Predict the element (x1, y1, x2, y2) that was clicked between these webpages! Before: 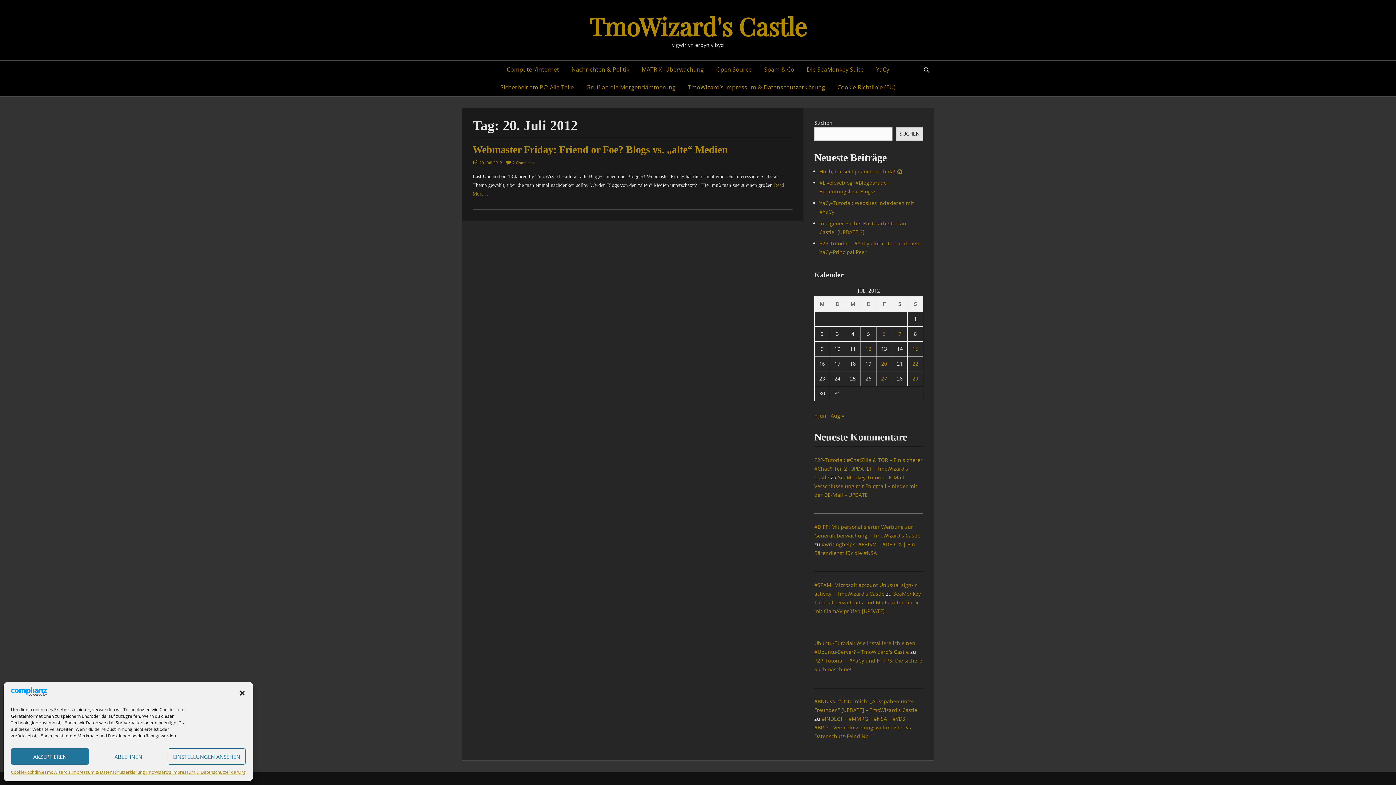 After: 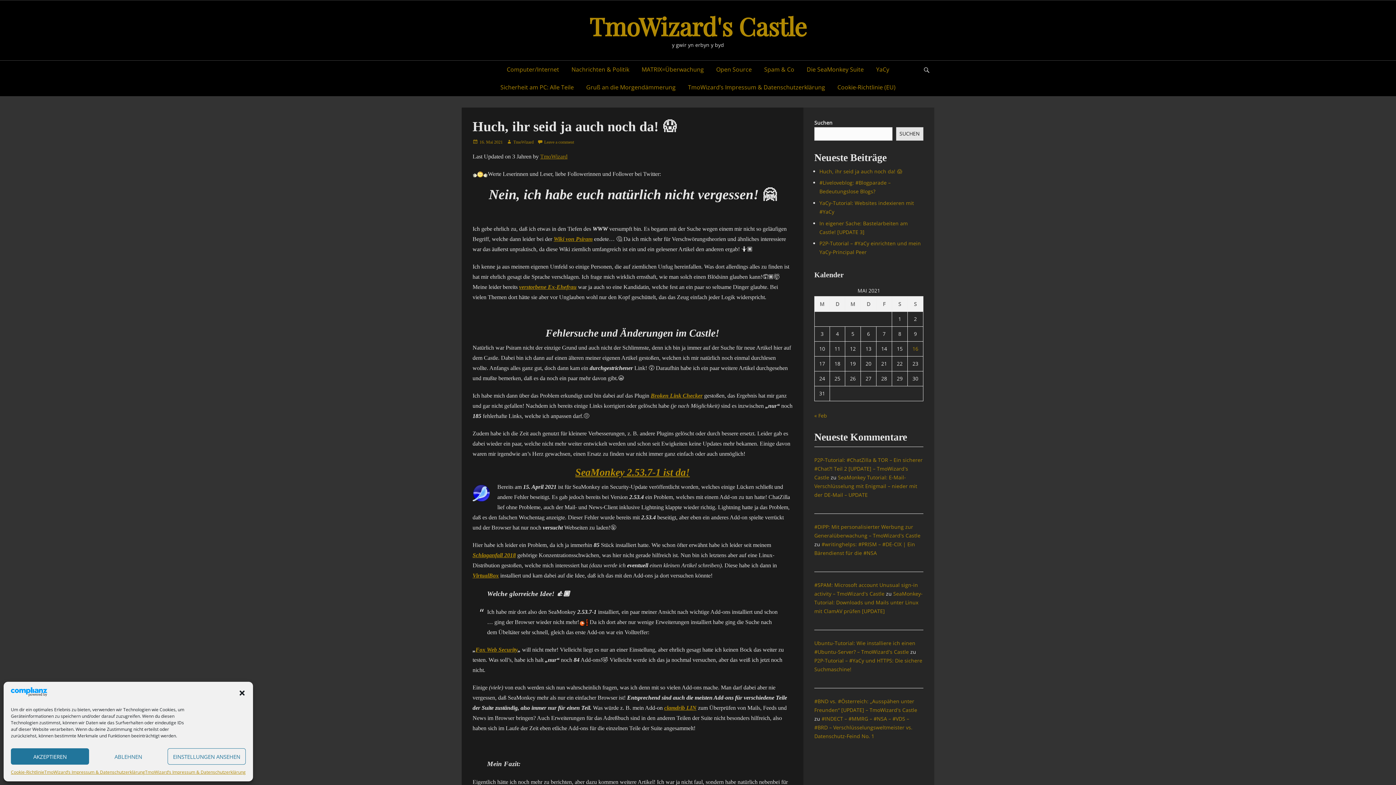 Action: label: Huch, ihr seid ja auch noch da! 😱 bbox: (819, 167, 902, 174)